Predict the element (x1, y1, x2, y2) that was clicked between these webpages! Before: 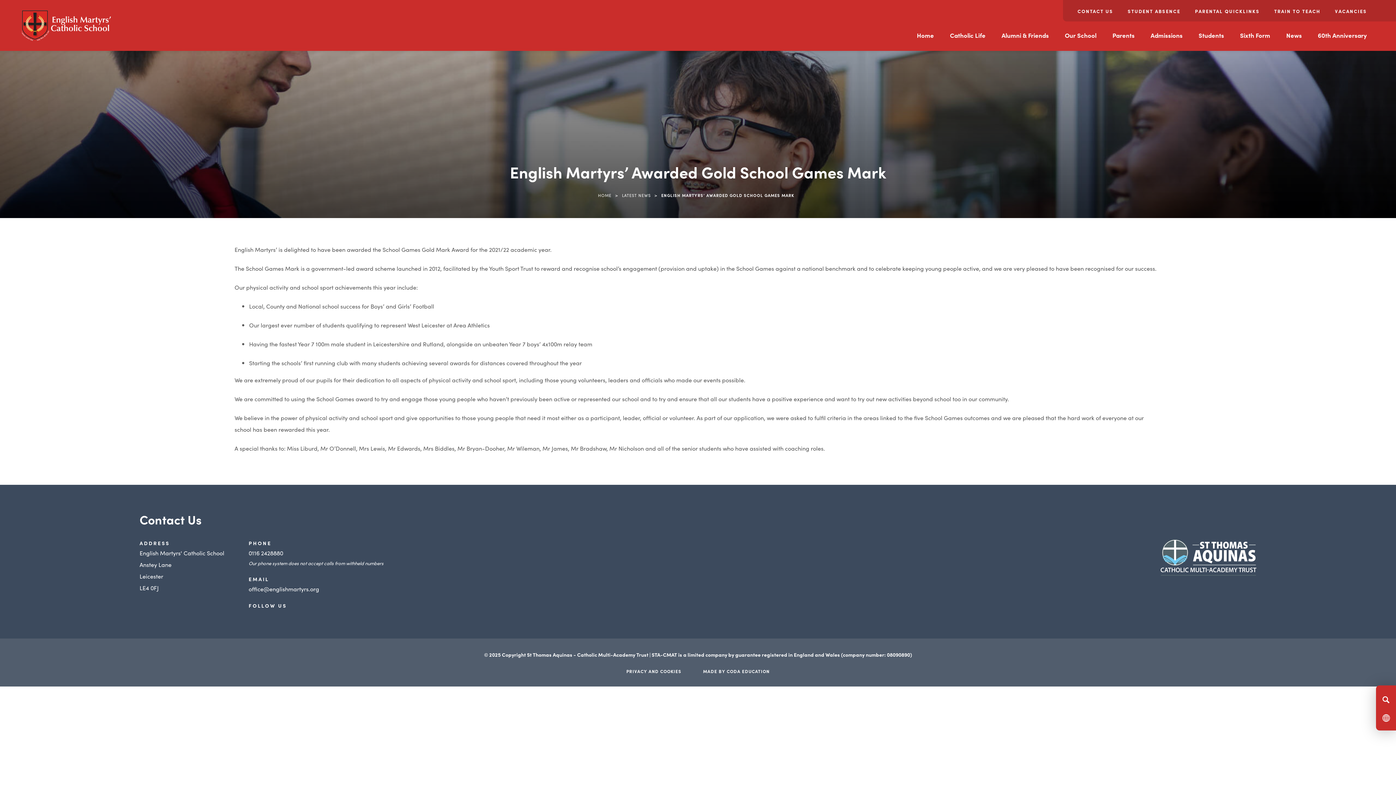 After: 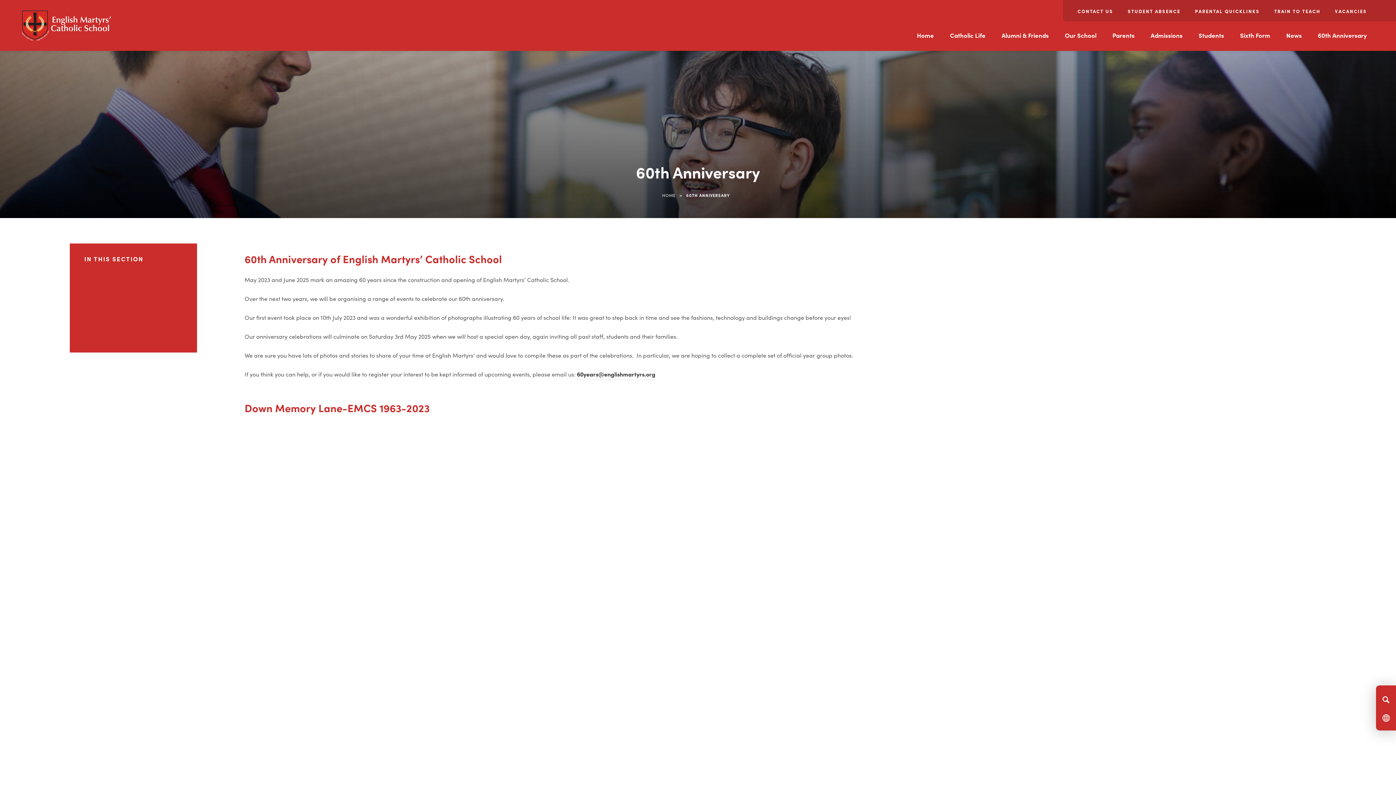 Action: bbox: (1310, 21, 1374, 50) label: 60th Anniversary